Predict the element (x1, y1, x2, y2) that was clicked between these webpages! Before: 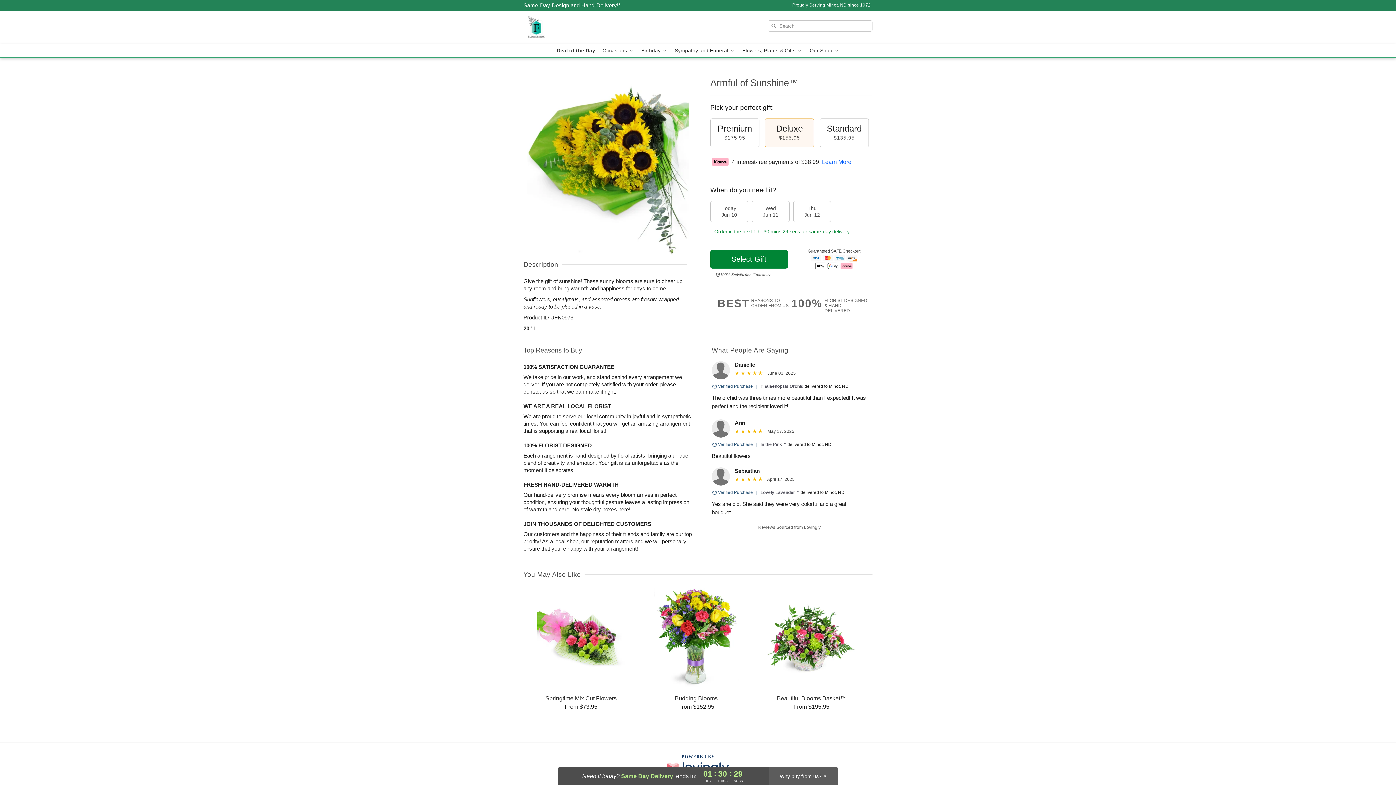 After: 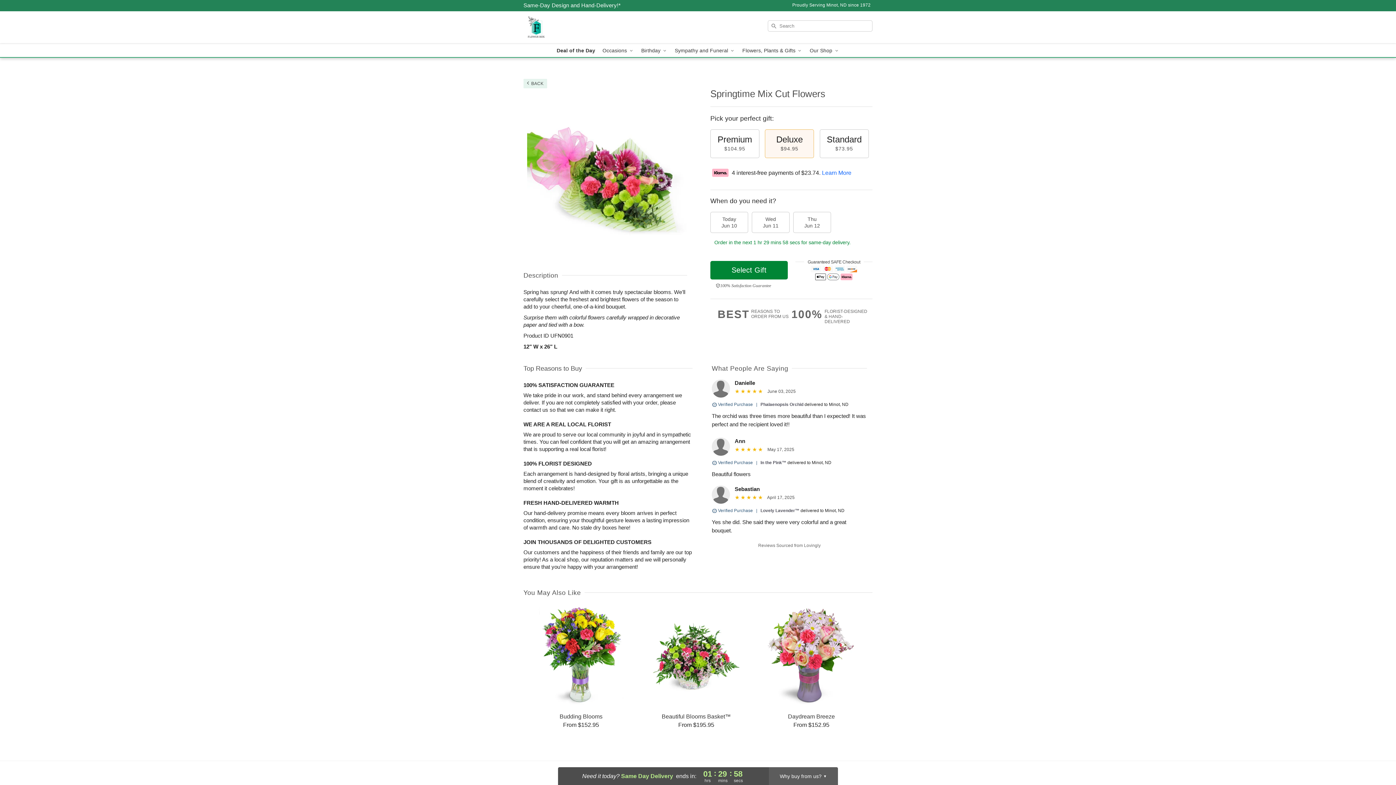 Action: label: Springtime Mix Cut Flowers

From $73.95 bbox: (524, 588, 638, 710)